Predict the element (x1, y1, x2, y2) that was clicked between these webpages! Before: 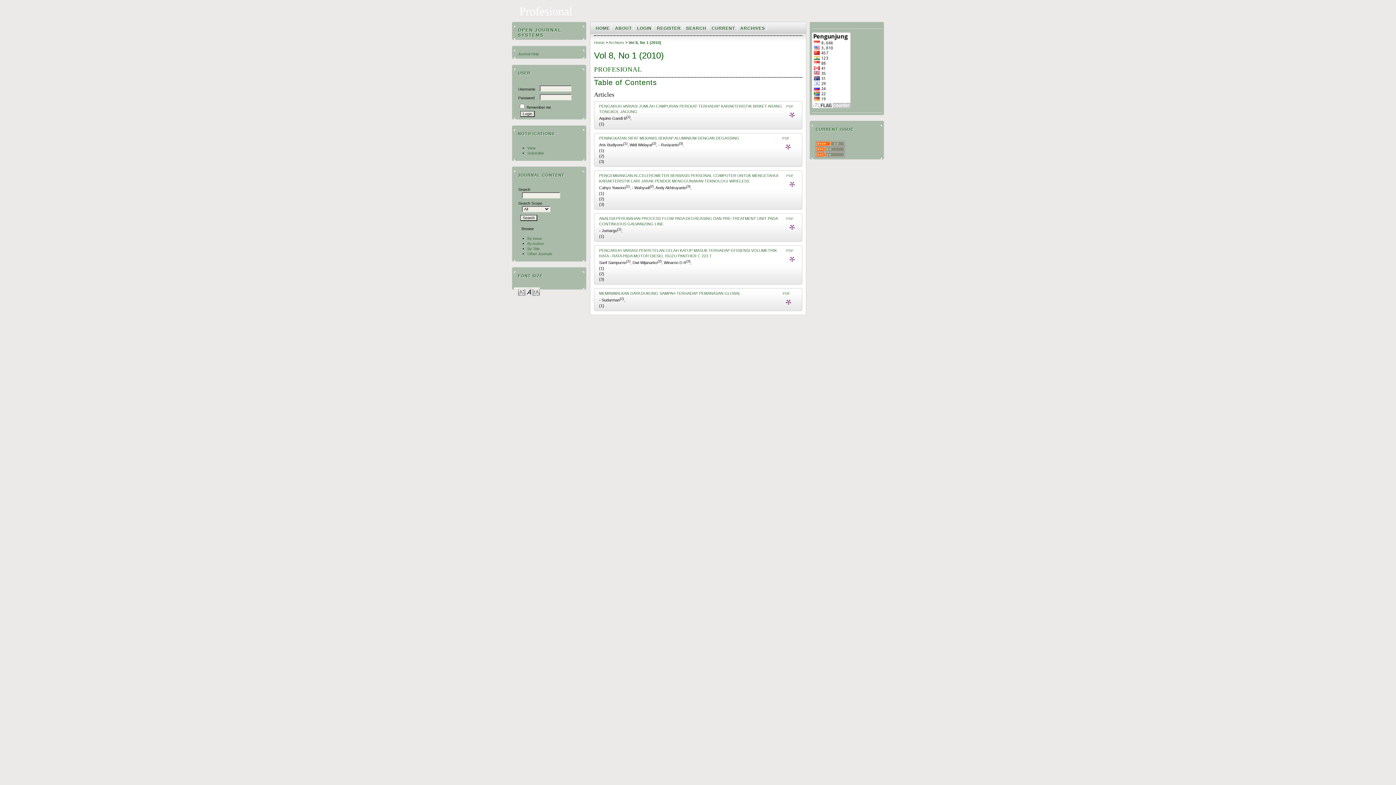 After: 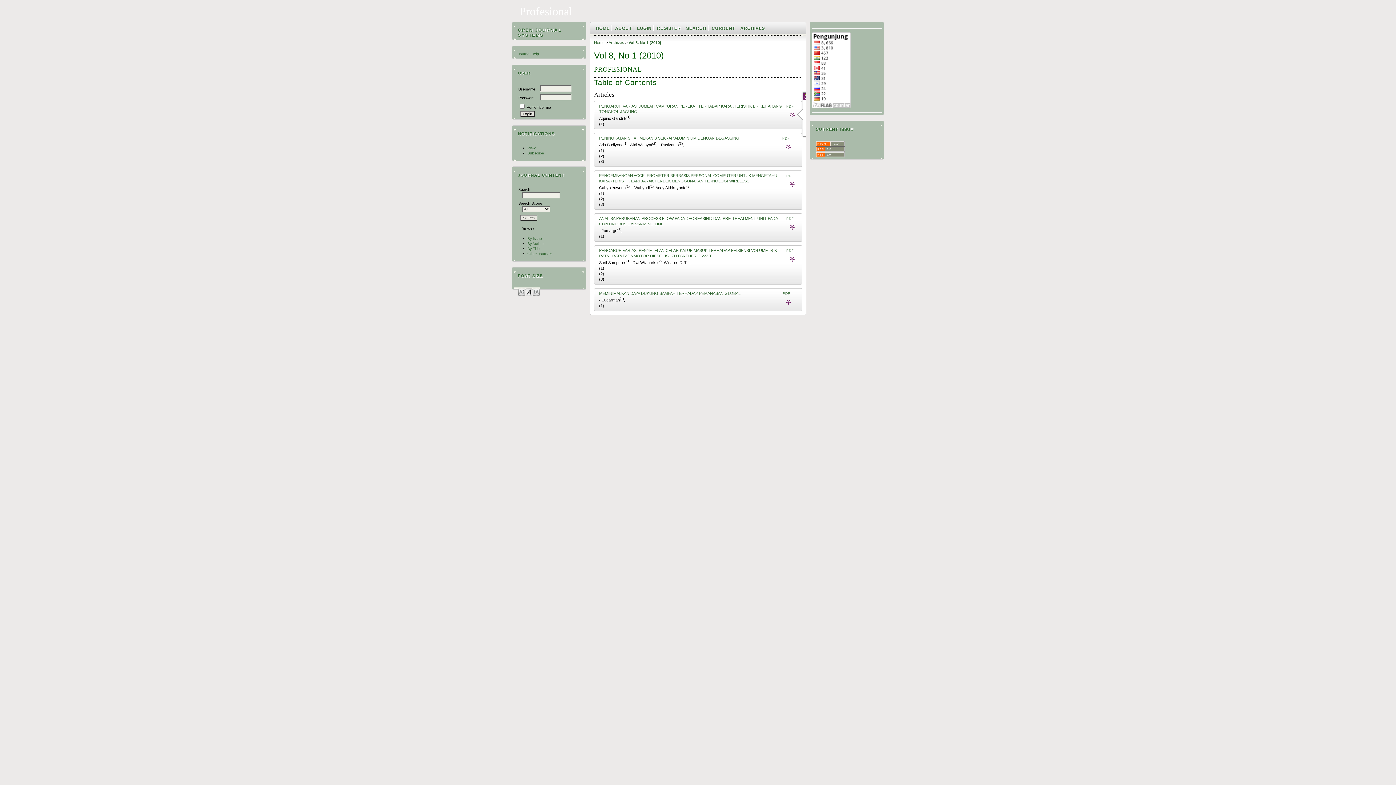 Action: bbox: (786, 109, 798, 120)